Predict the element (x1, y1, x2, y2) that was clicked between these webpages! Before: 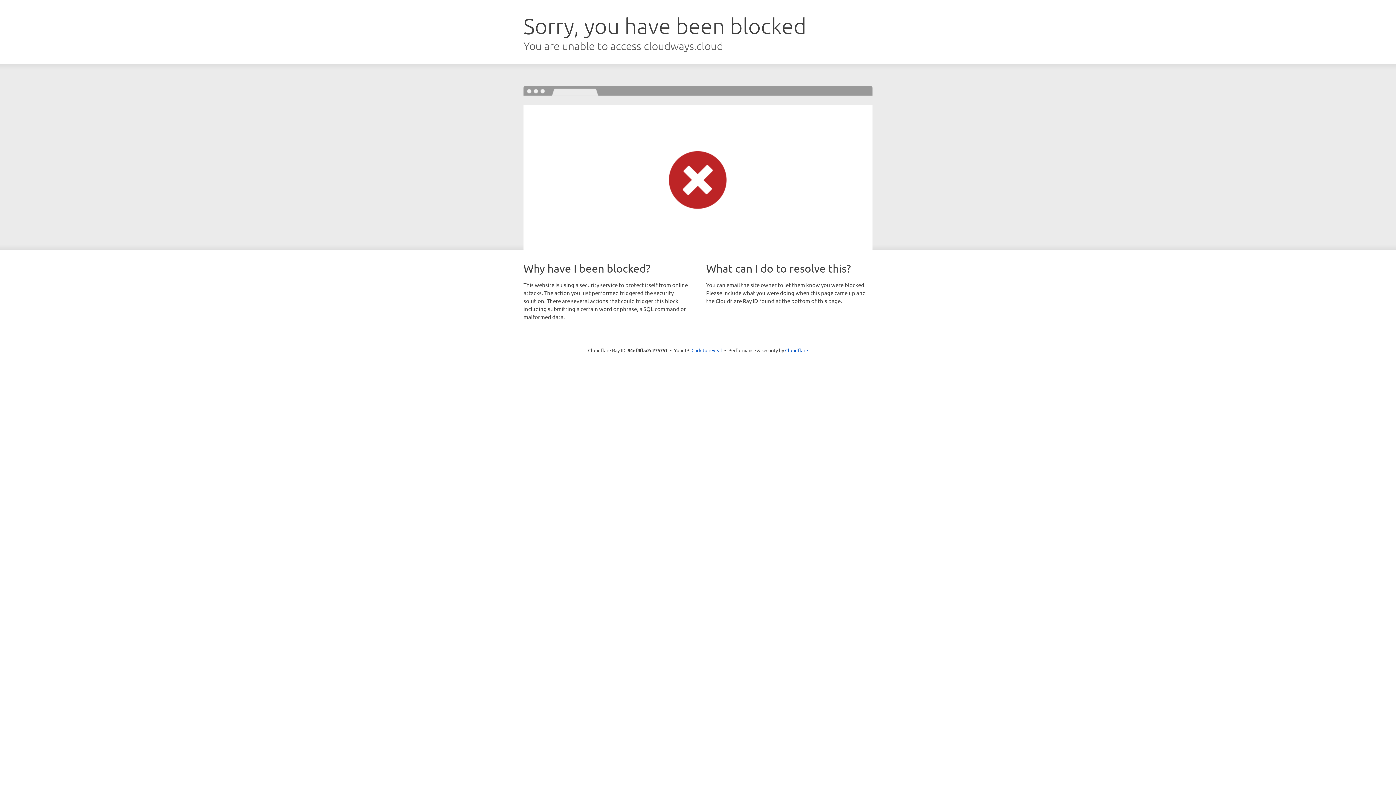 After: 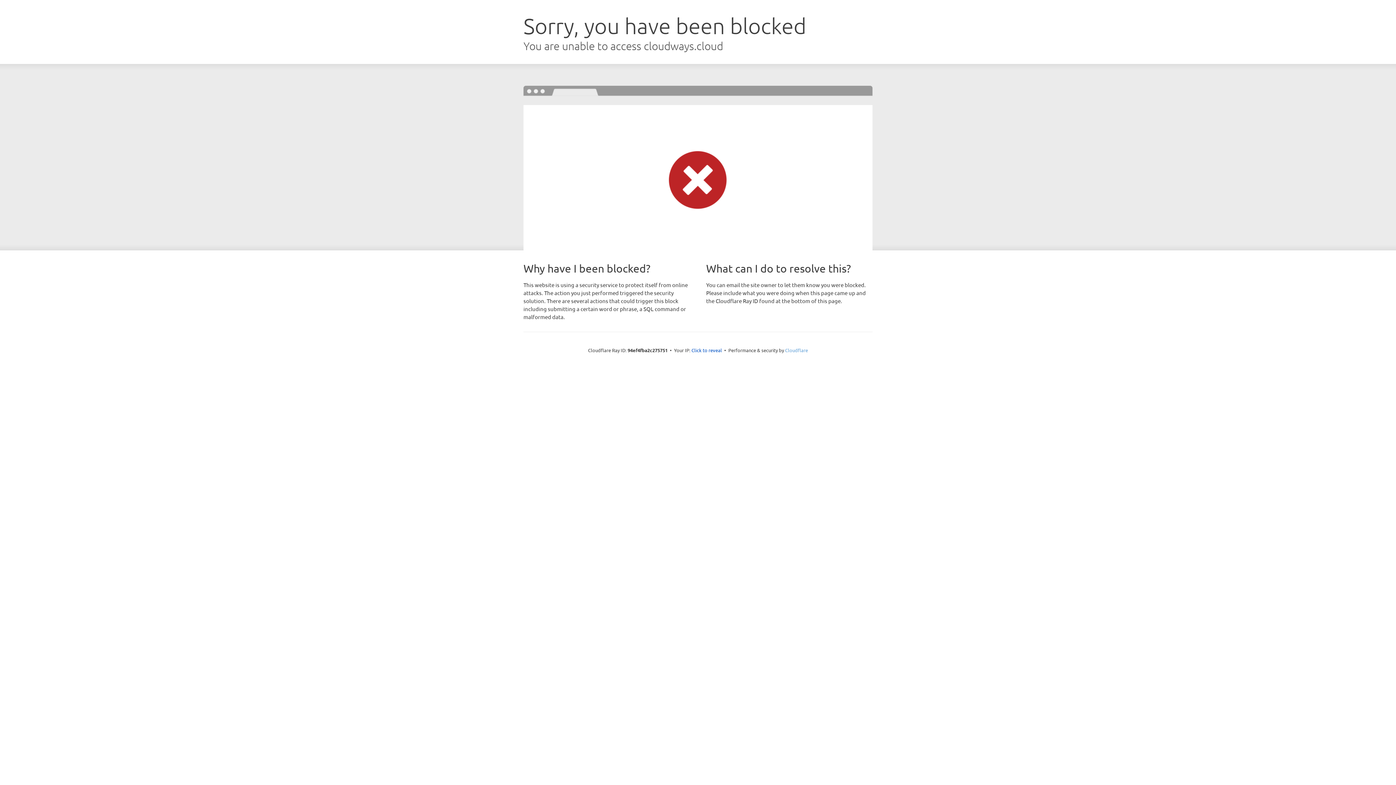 Action: bbox: (785, 347, 808, 353) label: Cloudflare